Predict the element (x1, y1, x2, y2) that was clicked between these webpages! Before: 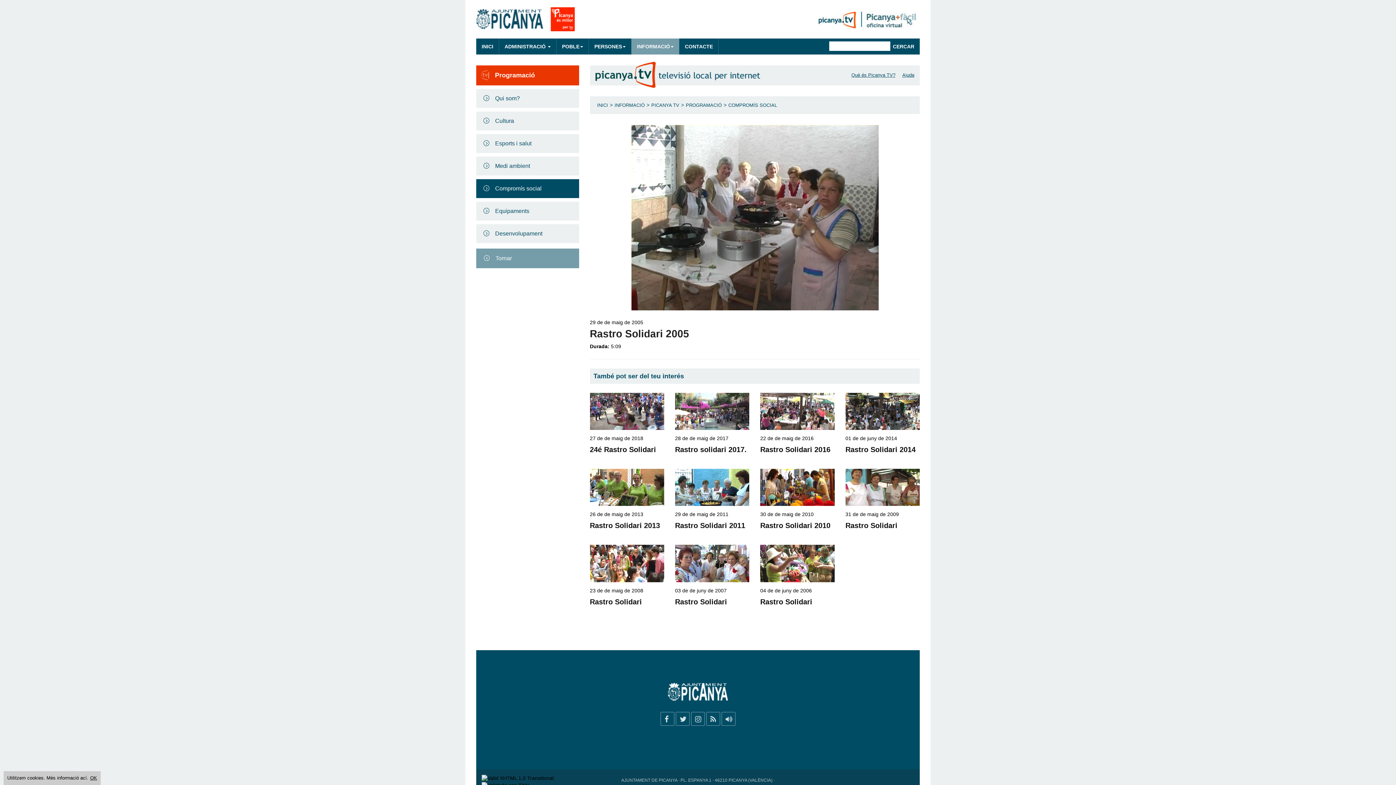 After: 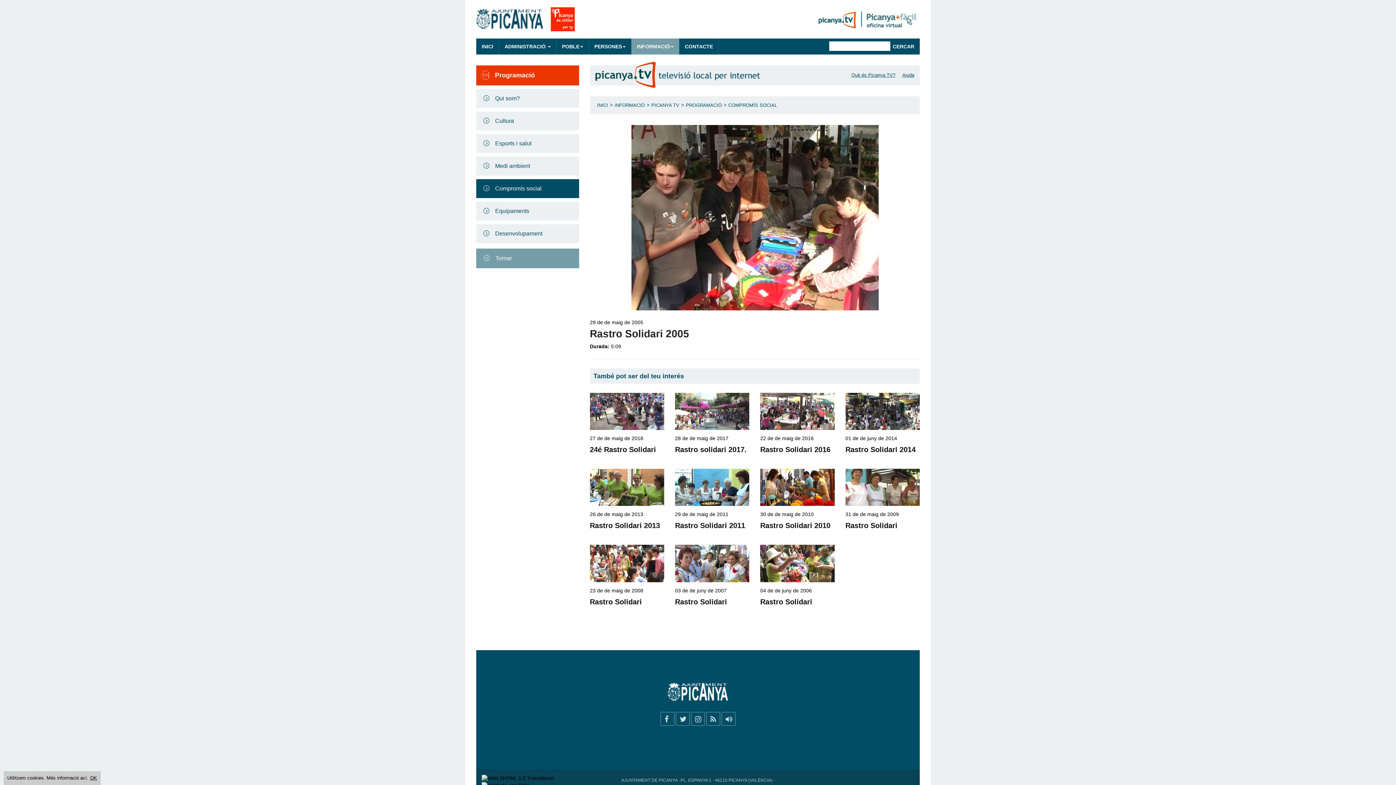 Action: bbox: (660, 712, 674, 726) label:  